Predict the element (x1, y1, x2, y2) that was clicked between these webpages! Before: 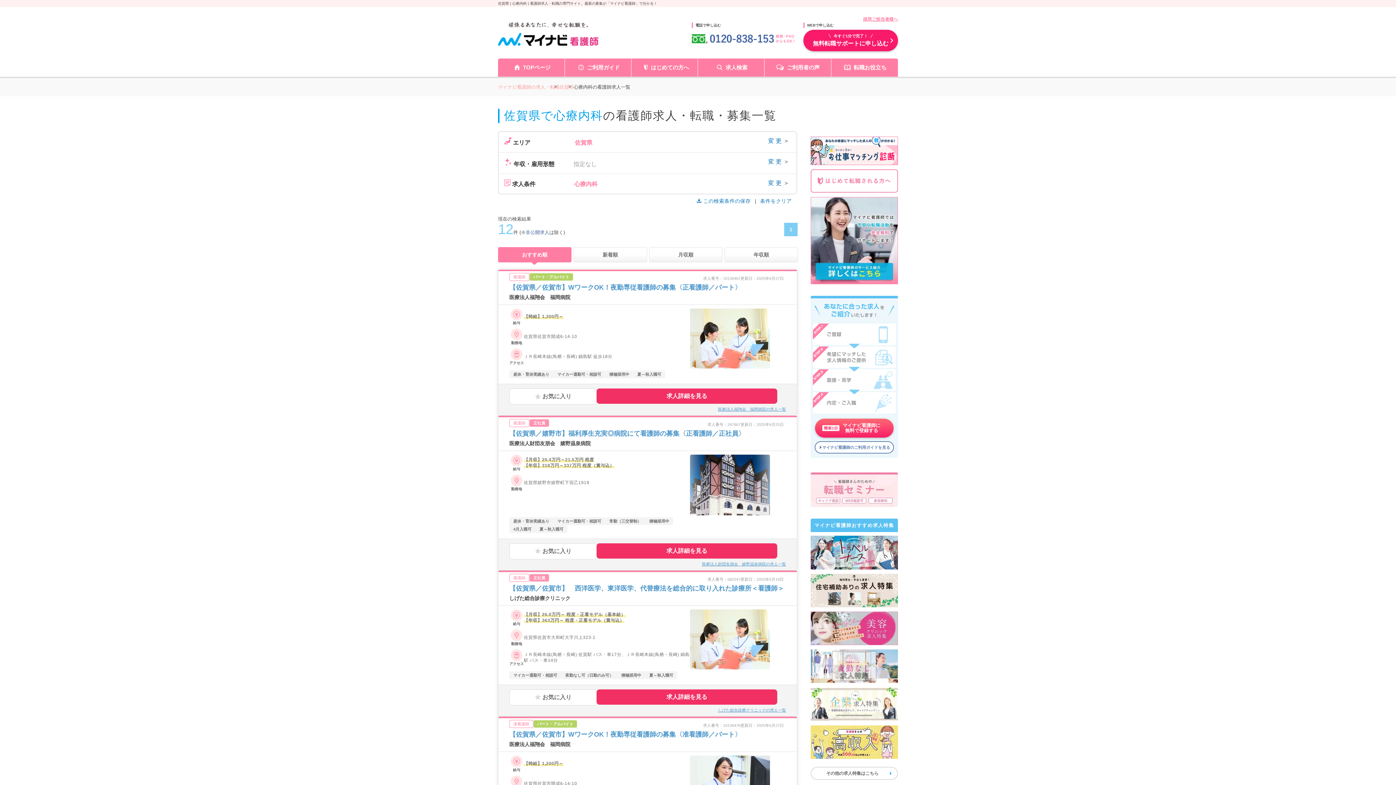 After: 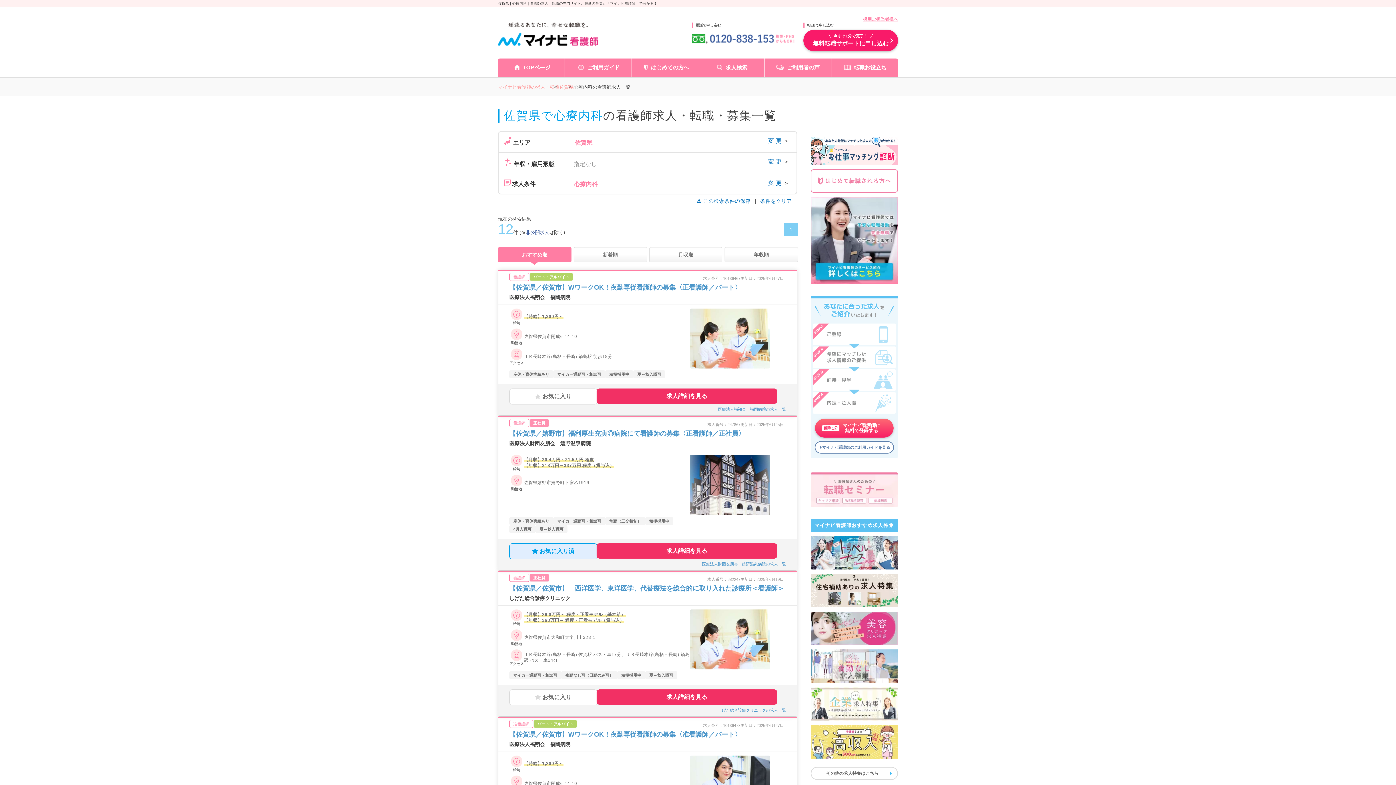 Action: label: お気に入り bbox: (509, 543, 597, 559)